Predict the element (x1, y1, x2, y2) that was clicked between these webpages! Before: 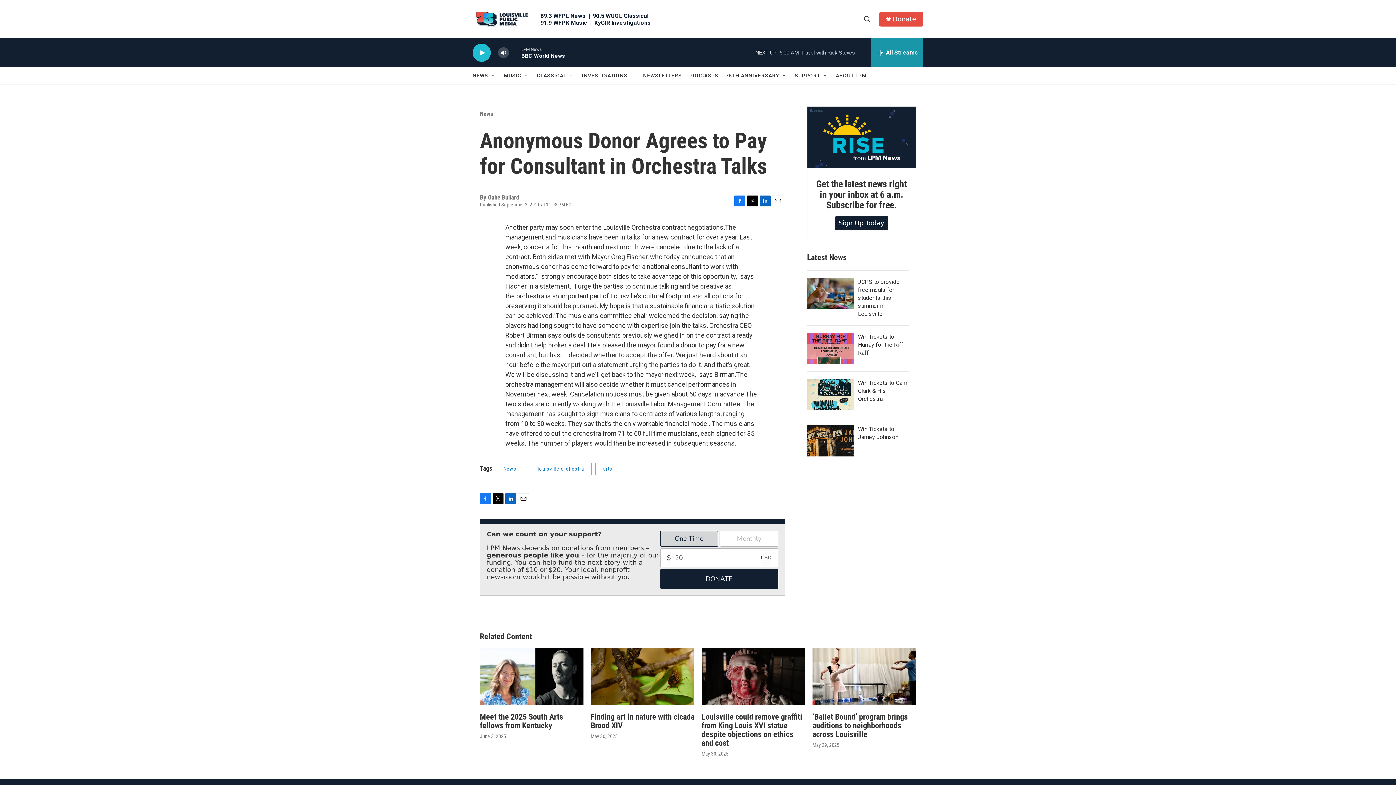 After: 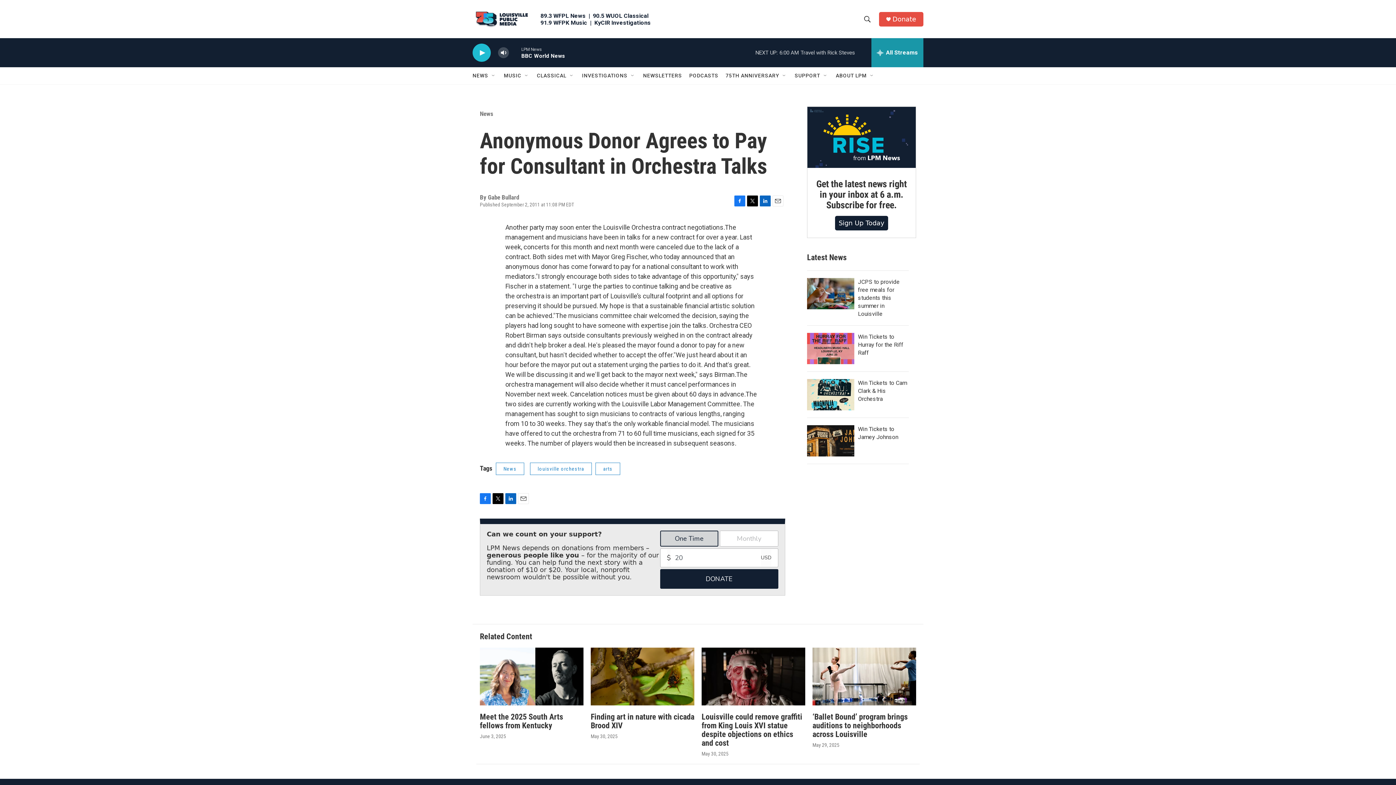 Action: bbox: (760, 195, 770, 206) label: LinkedIn